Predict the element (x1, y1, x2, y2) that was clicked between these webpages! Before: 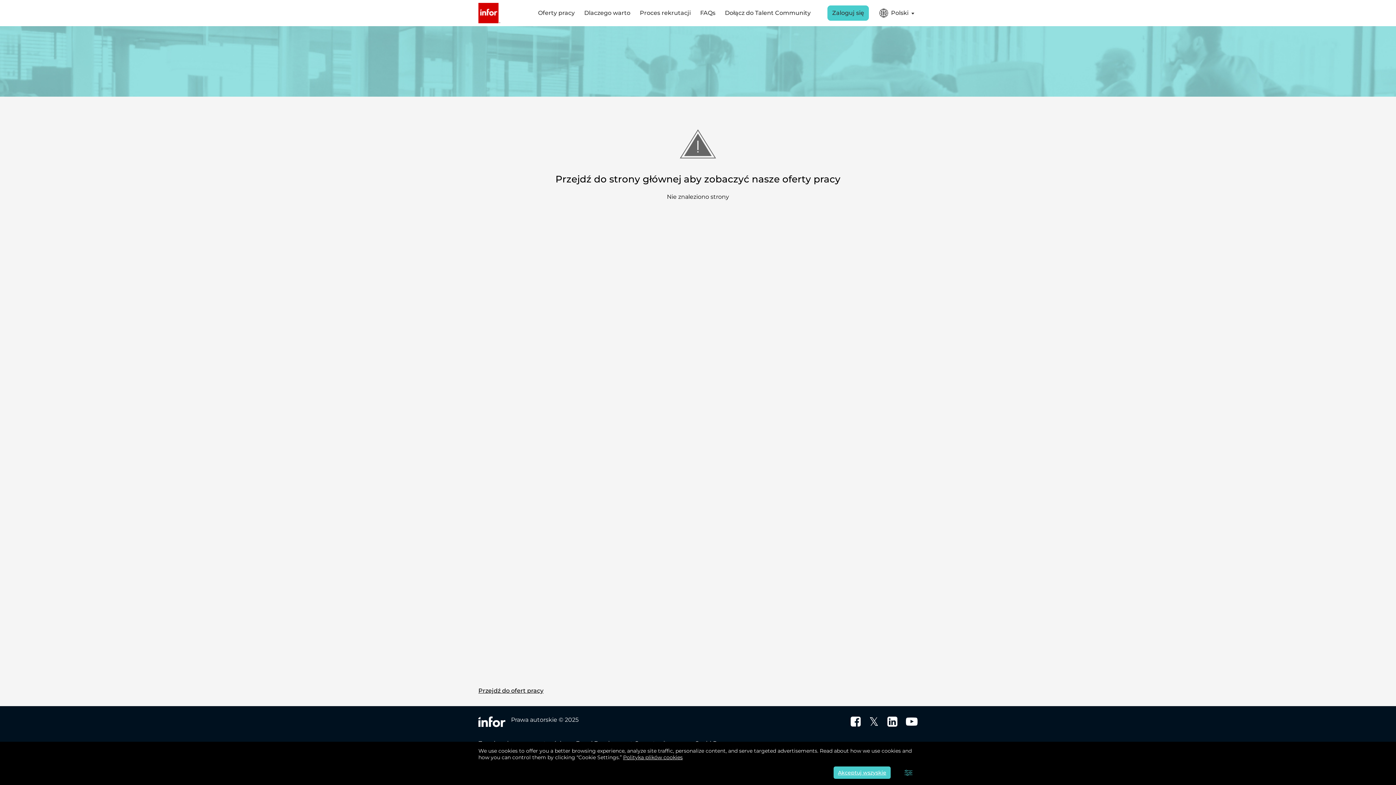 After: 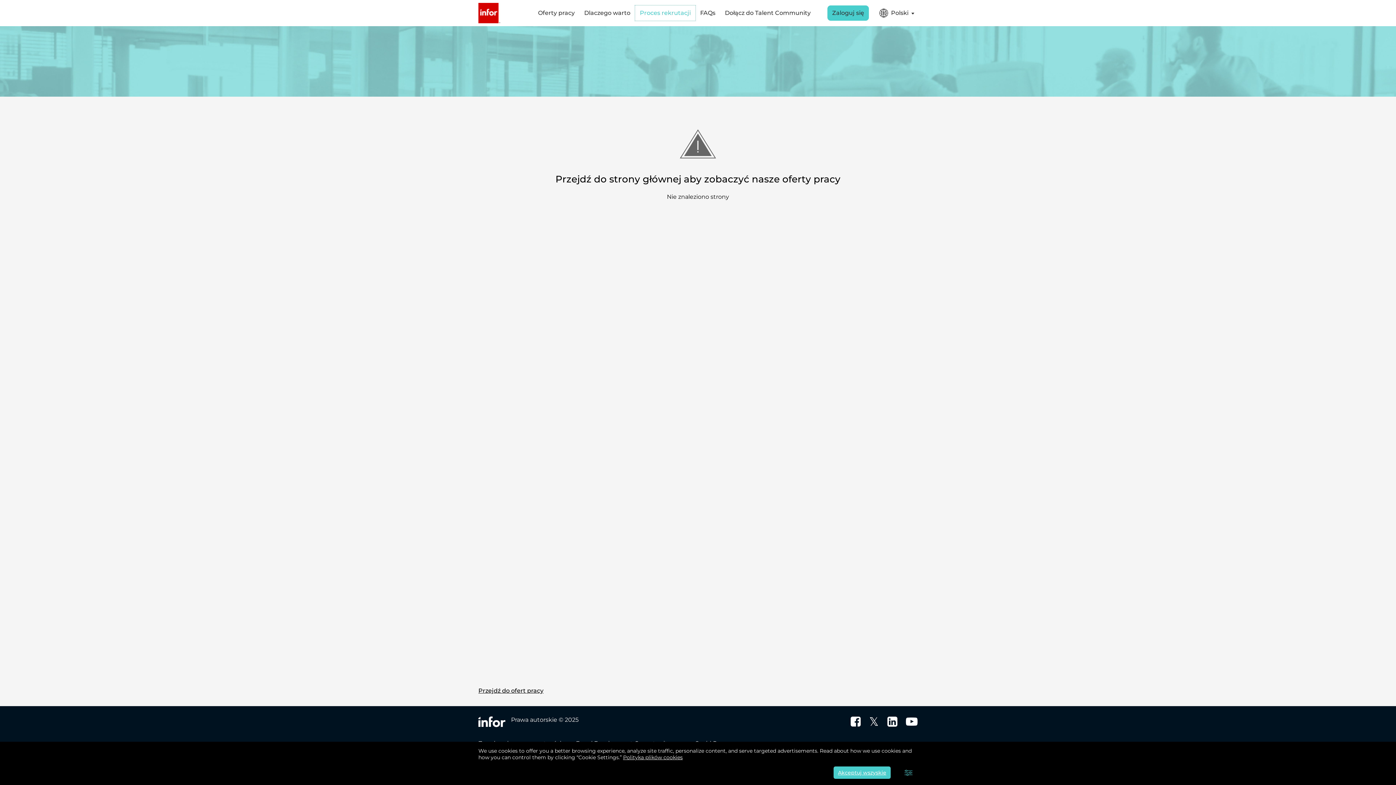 Action: bbox: (635, 5, 695, 20) label: Proces rekrutacji